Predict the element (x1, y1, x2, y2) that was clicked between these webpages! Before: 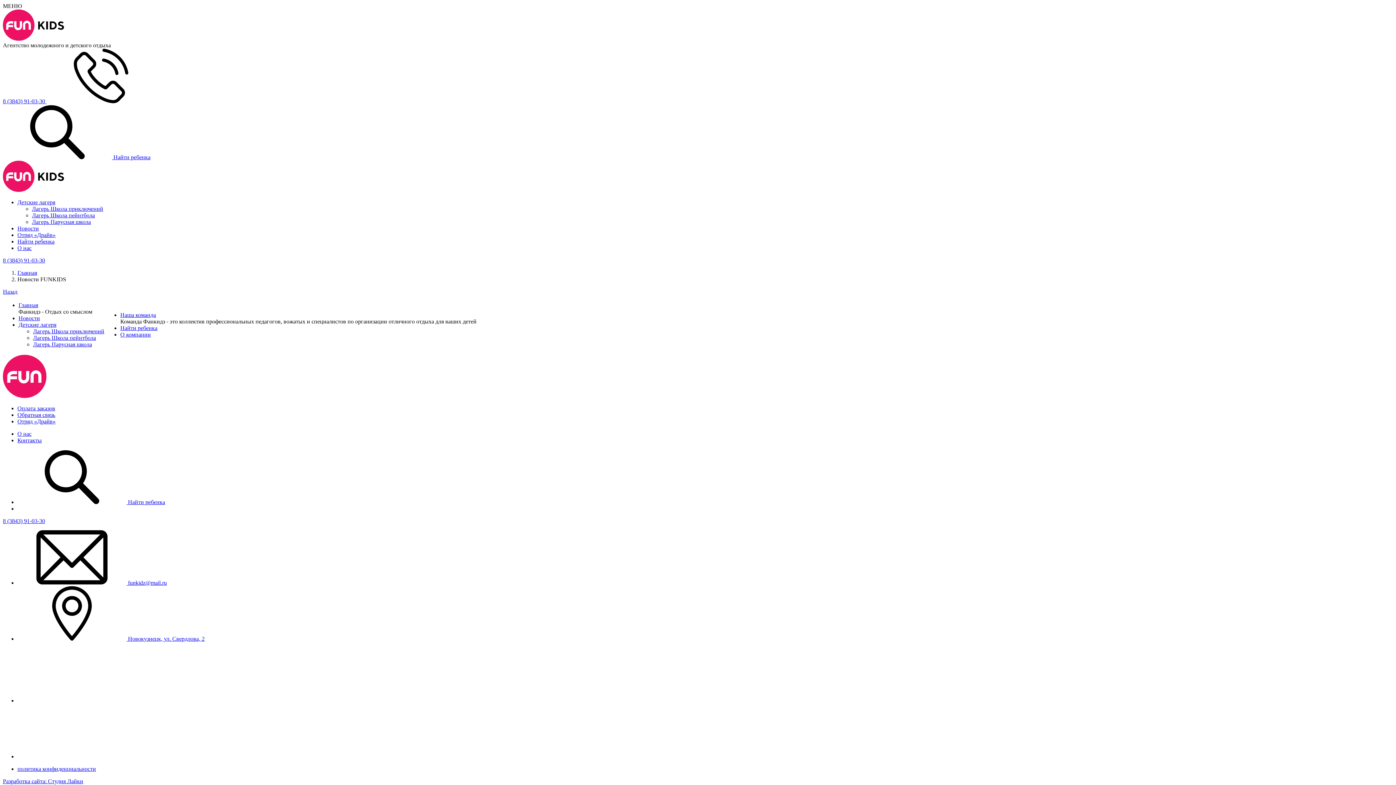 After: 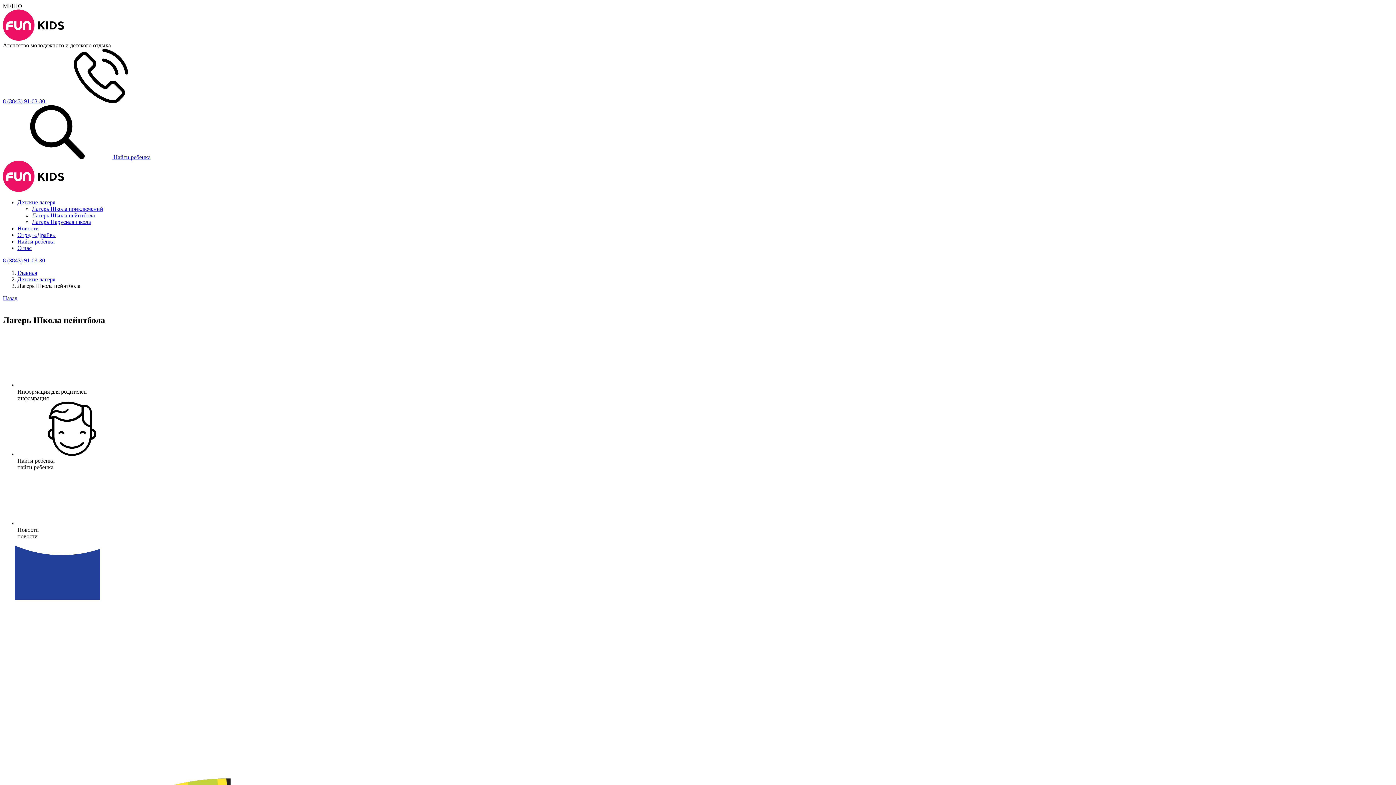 Action: bbox: (33, 334, 96, 341) label: Лагерь Школа пейнтбола